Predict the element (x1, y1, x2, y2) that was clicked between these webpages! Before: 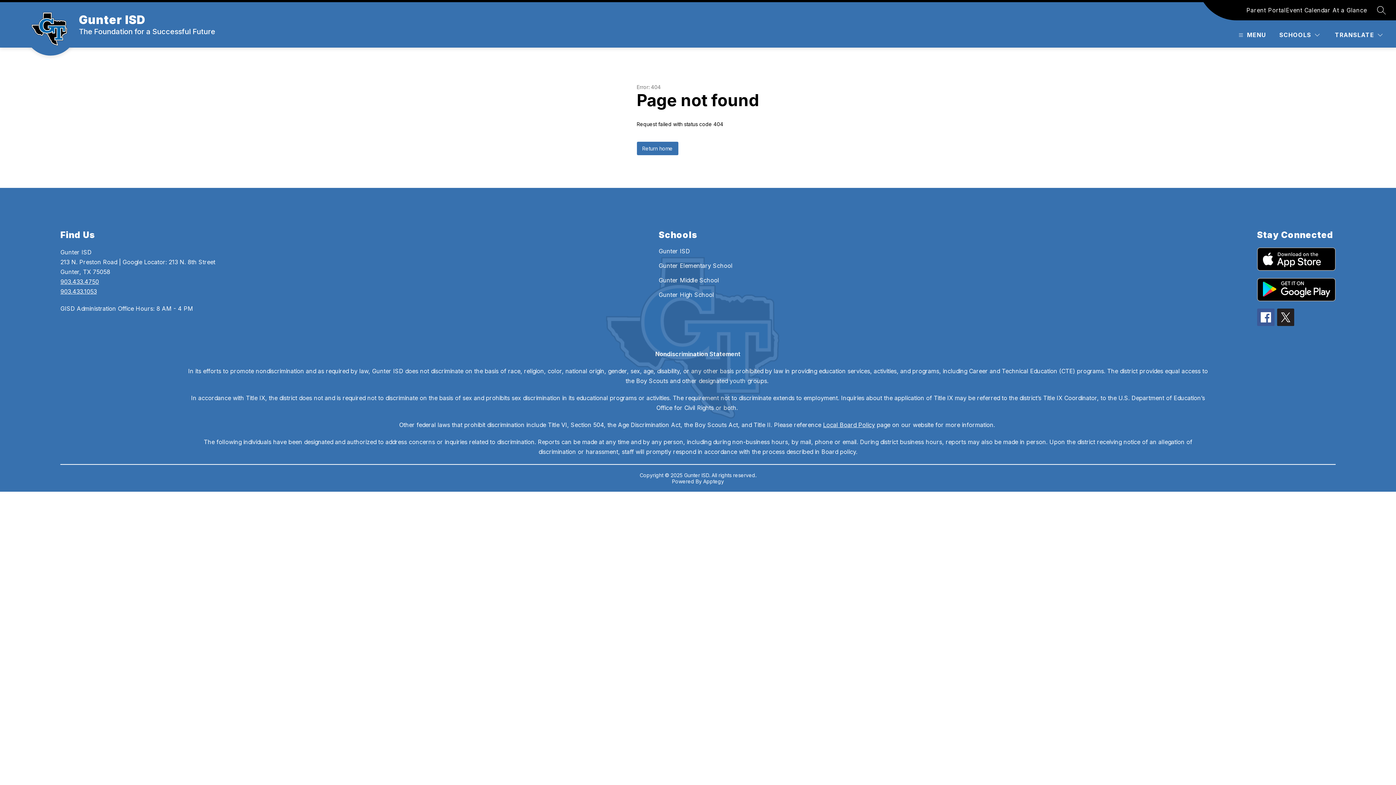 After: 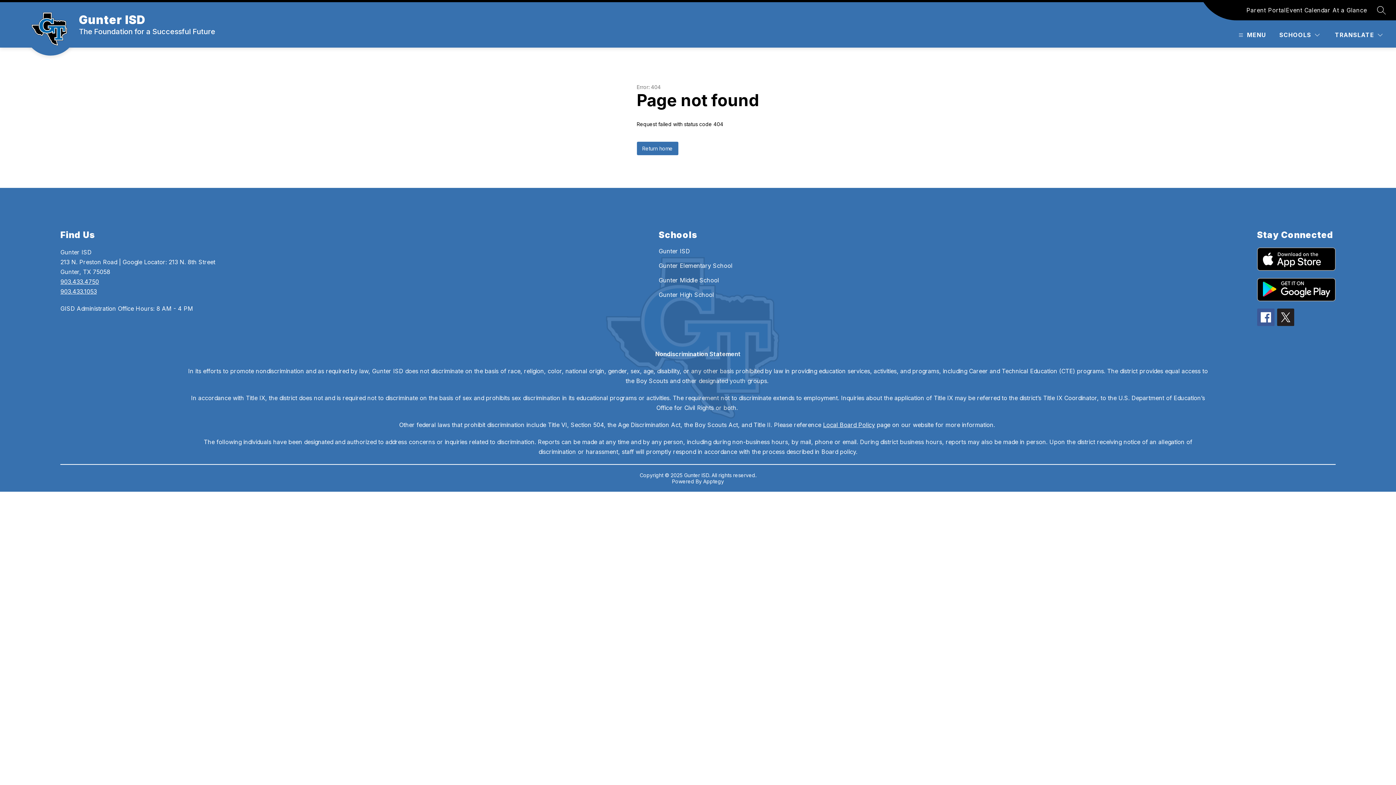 Action: label: 903.433.4750 bbox: (60, 278, 99, 285)